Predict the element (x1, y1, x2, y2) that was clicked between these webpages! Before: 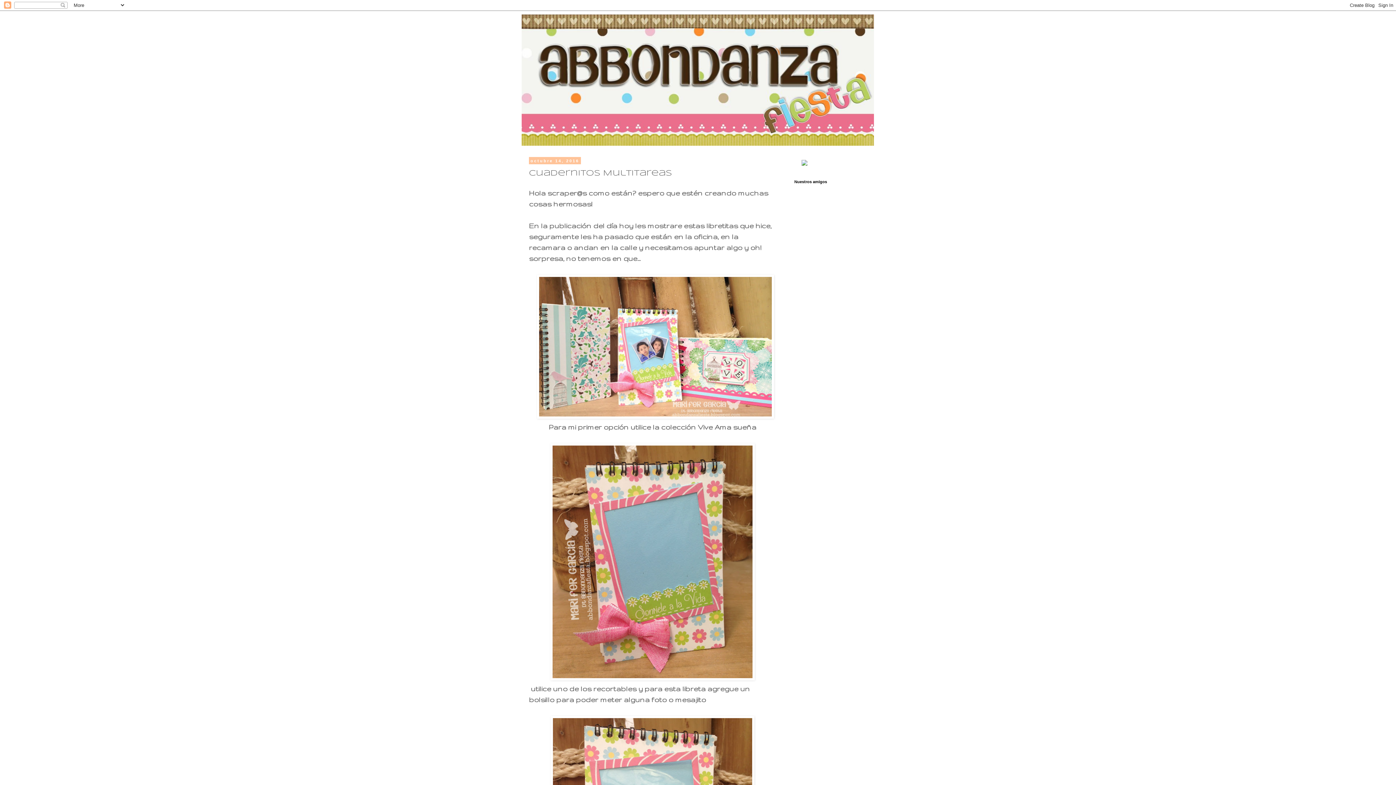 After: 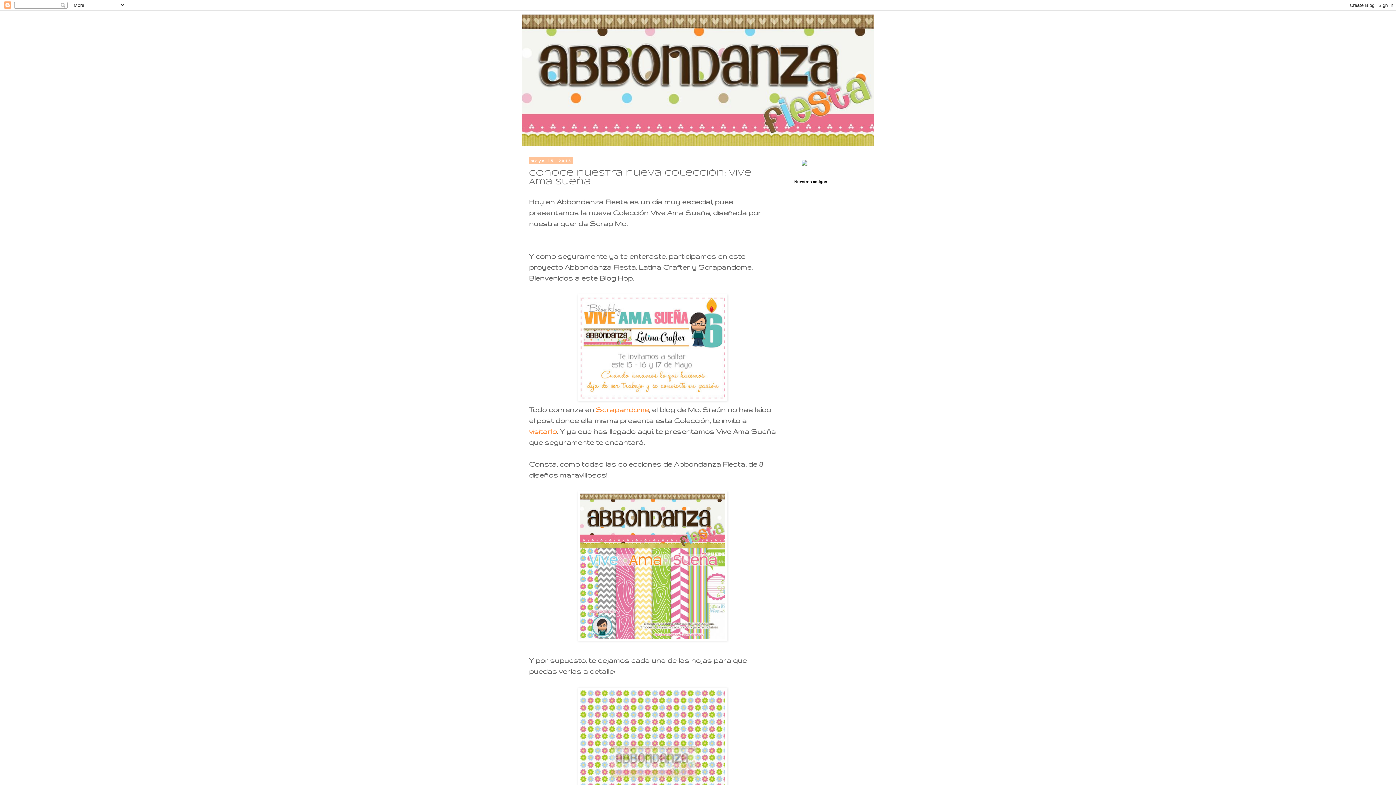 Action: bbox: (801, 160, 807, 166)